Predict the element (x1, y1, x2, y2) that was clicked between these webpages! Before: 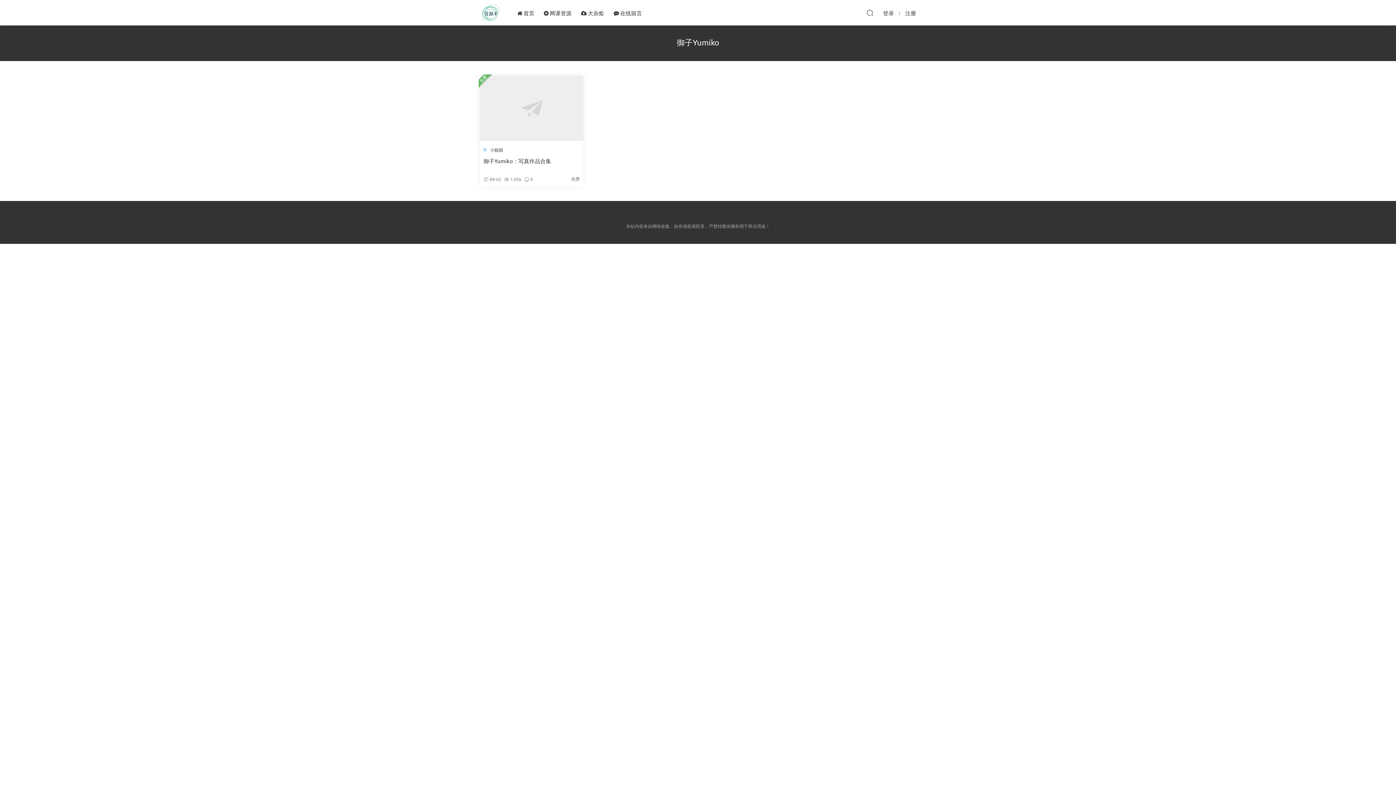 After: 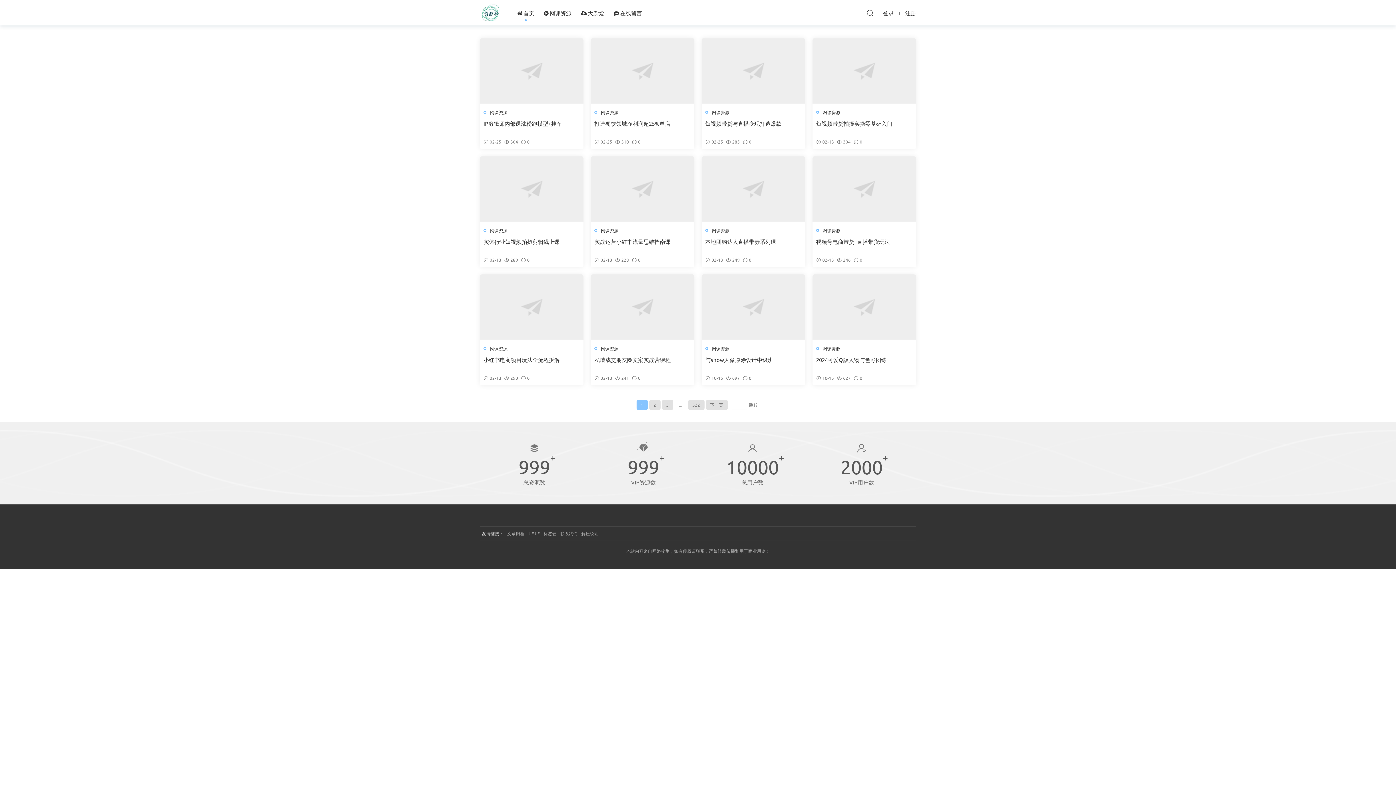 Action: bbox: (512, 0, 539, 25) label:  首页